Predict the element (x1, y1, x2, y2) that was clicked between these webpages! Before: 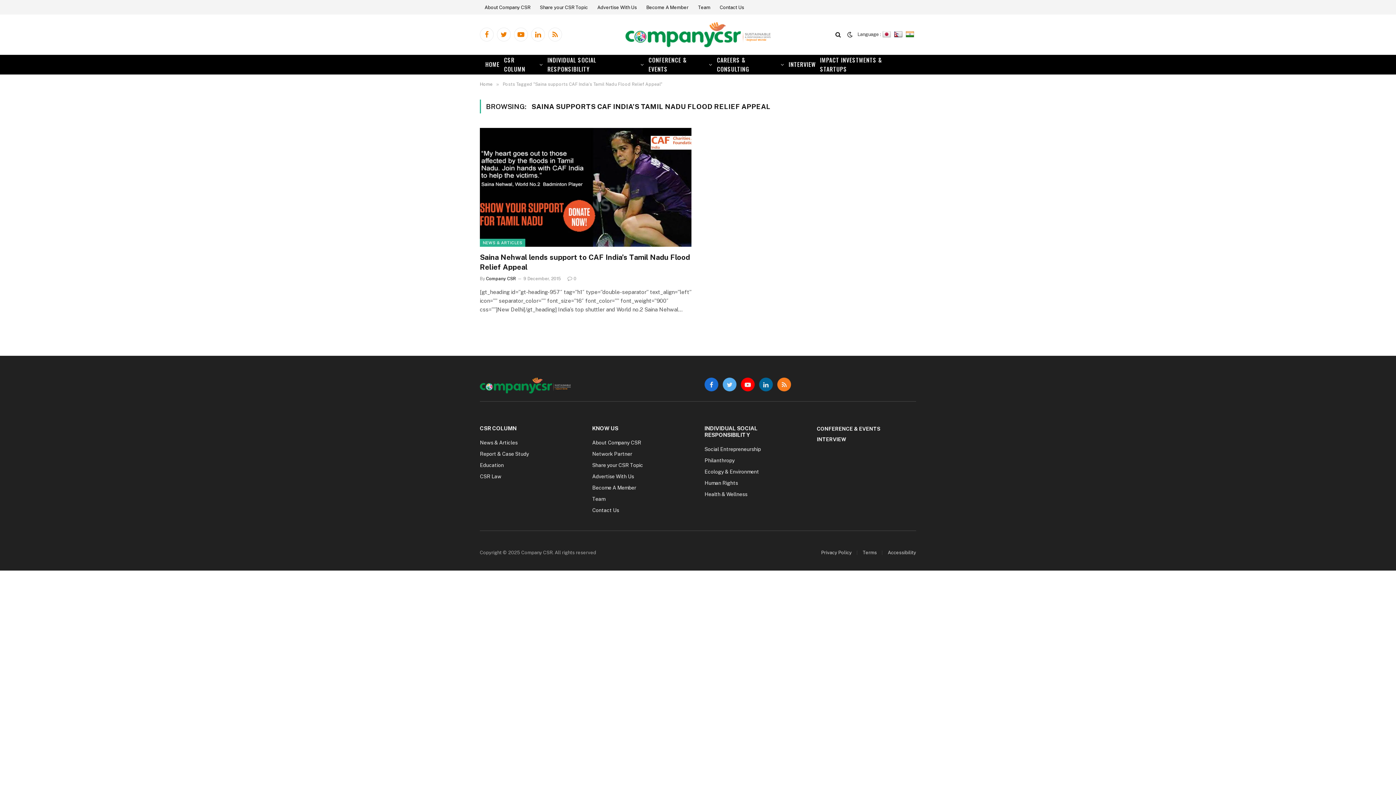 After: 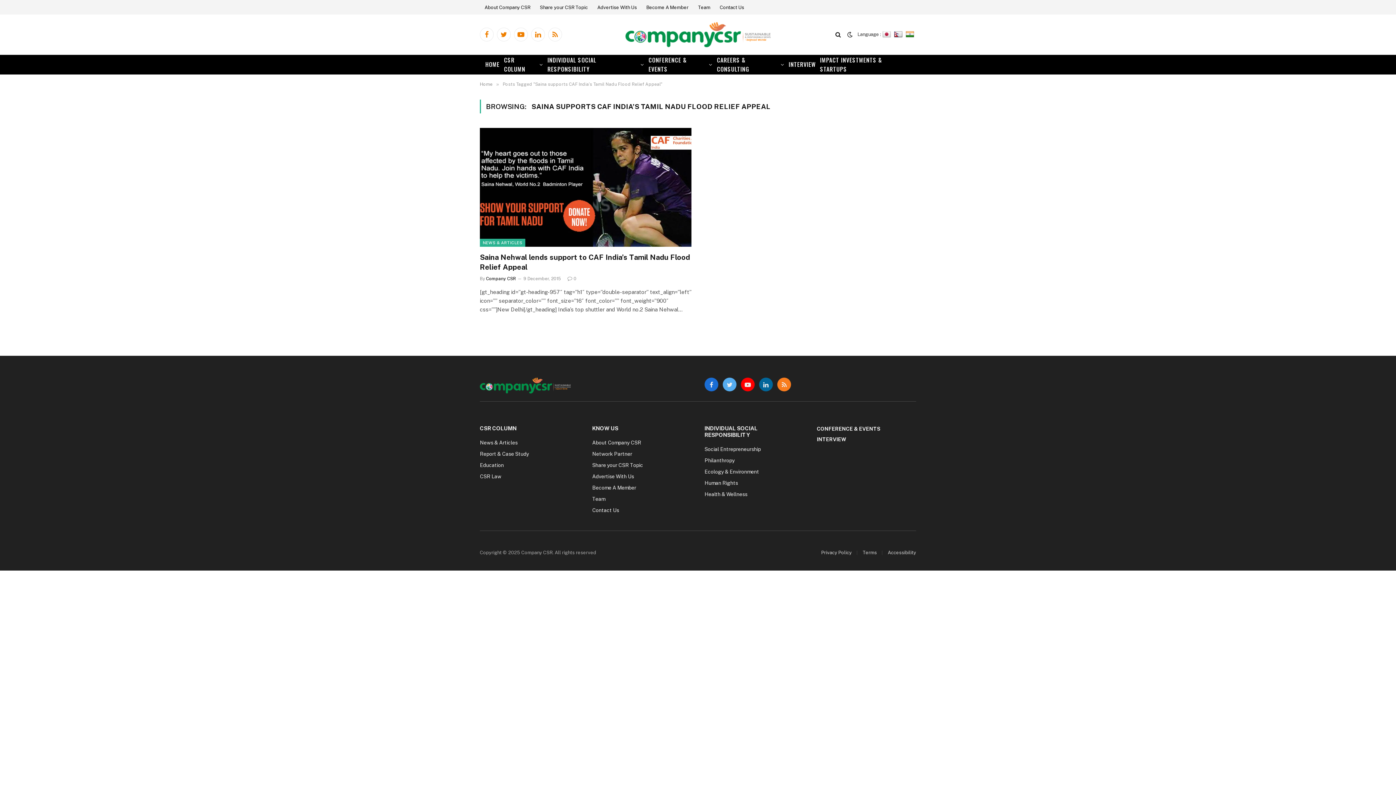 Action: bbox: (882, 31, 893, 37)